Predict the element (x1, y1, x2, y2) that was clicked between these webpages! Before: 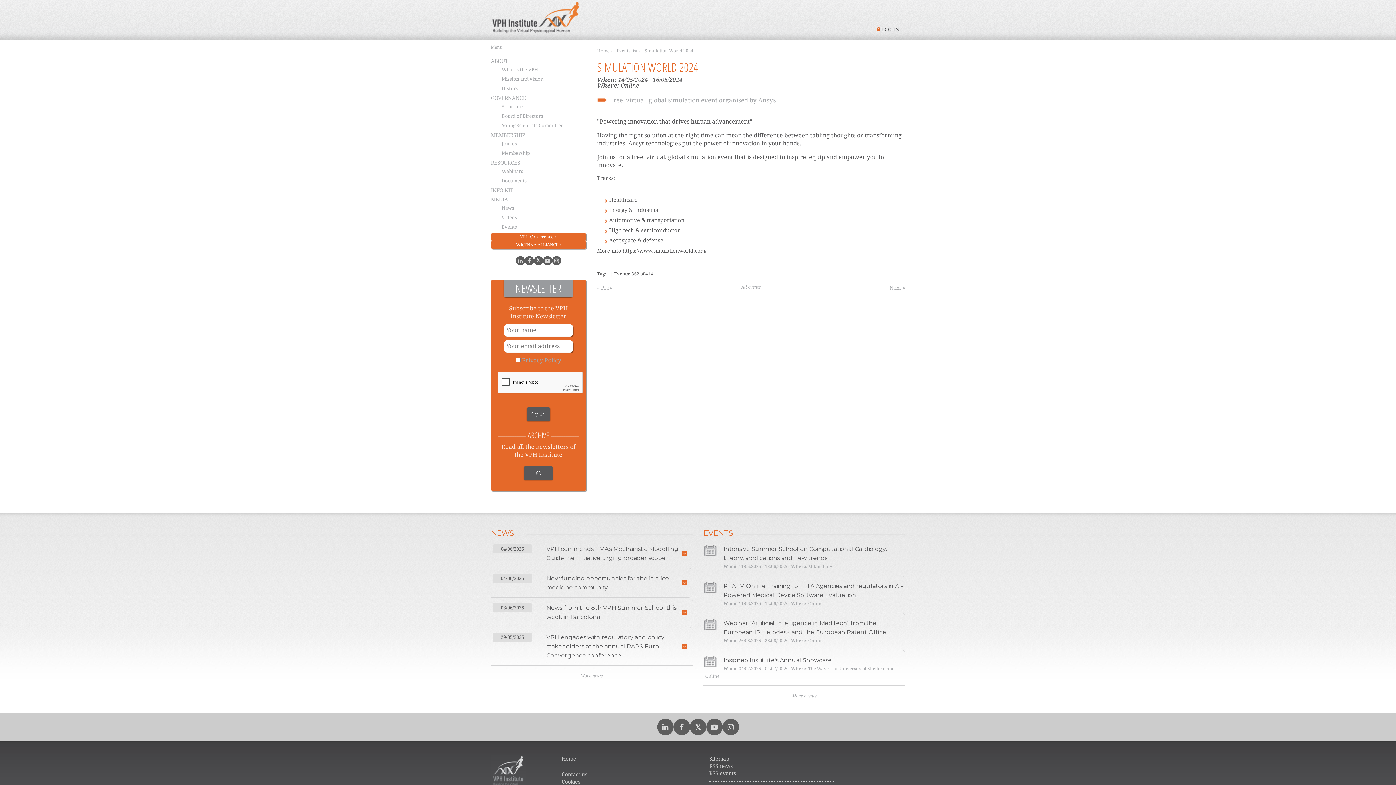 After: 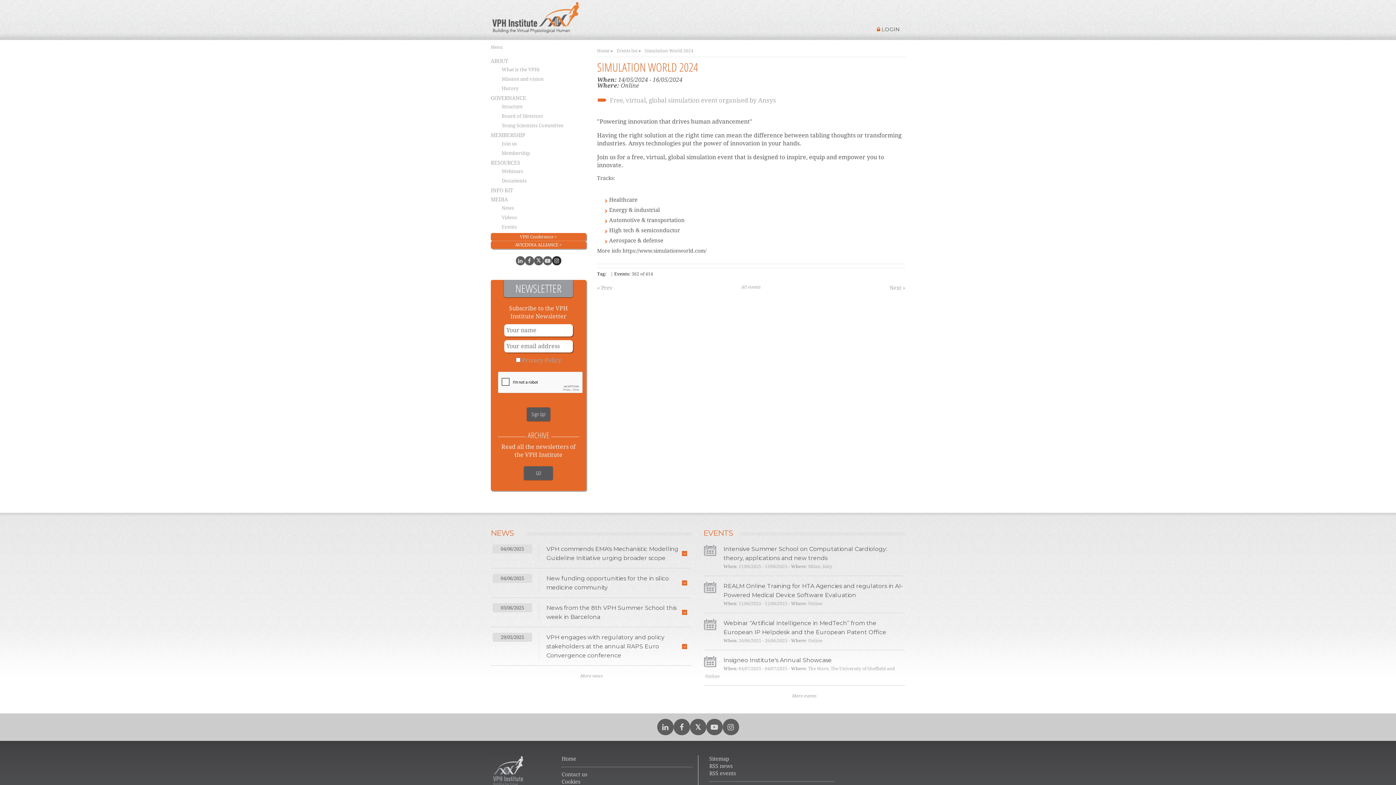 Action: bbox: (552, 256, 561, 265)